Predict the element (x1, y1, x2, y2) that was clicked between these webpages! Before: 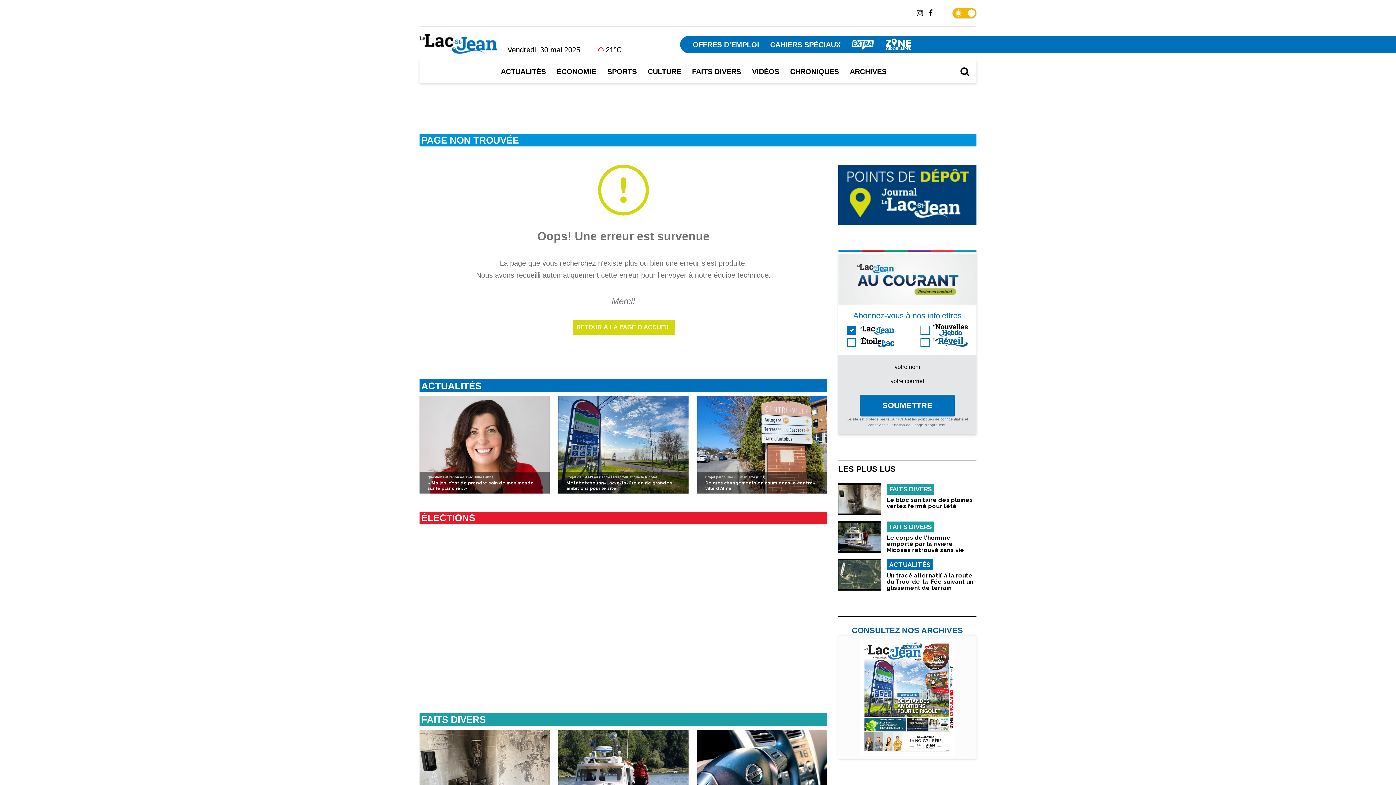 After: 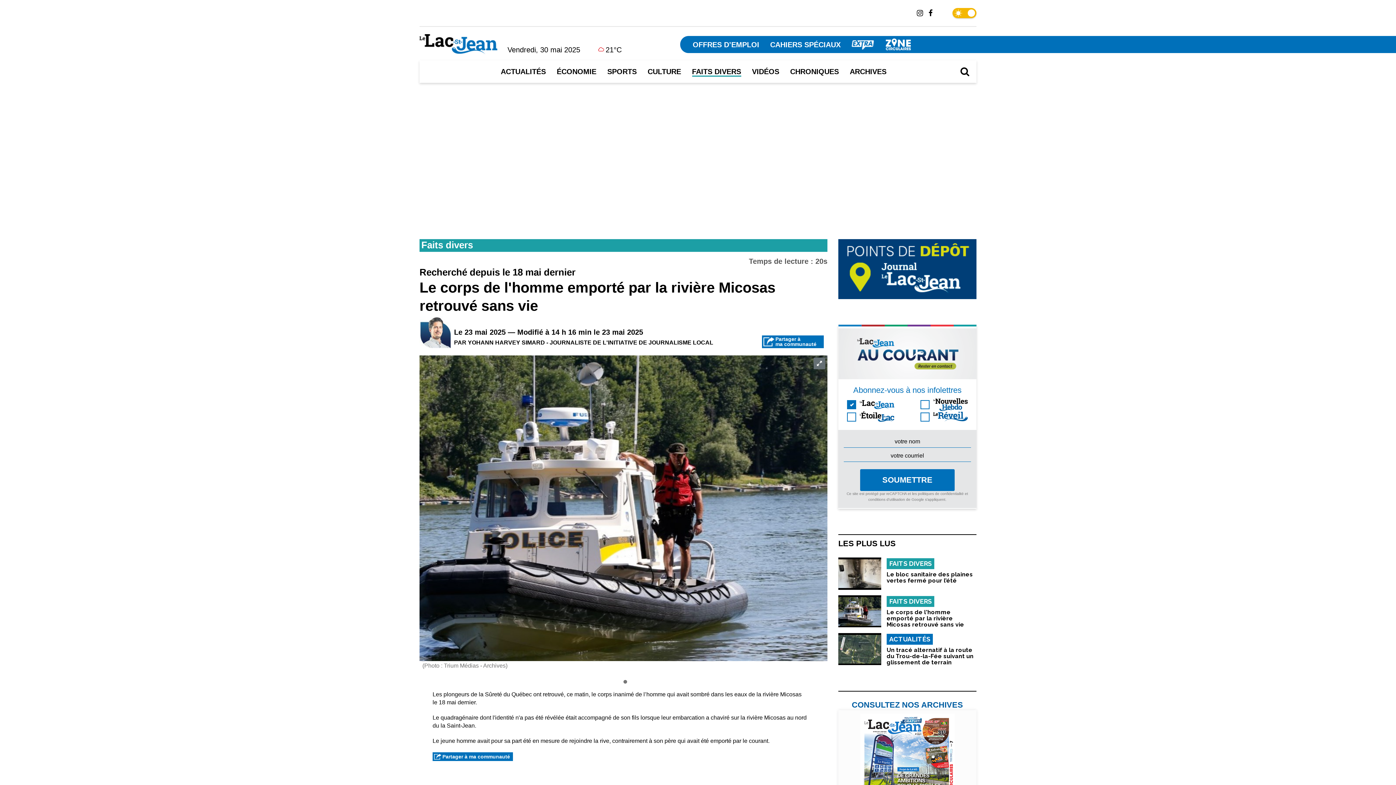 Action: label: Recherché depuis le 18 mai dernier
Le corps de l'homme emporté par la rivière Micosas retrouvé sans vie bbox: (558, 730, 688, 827)